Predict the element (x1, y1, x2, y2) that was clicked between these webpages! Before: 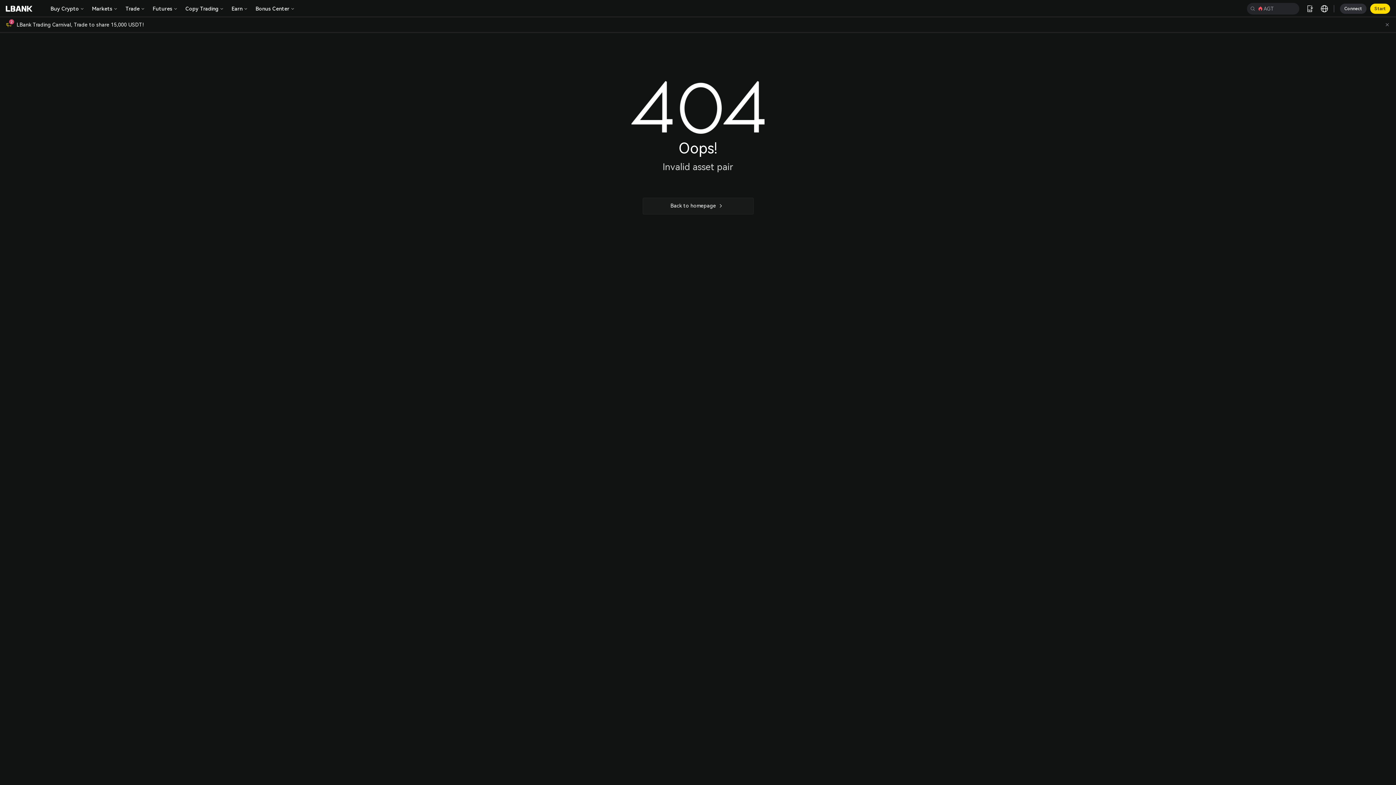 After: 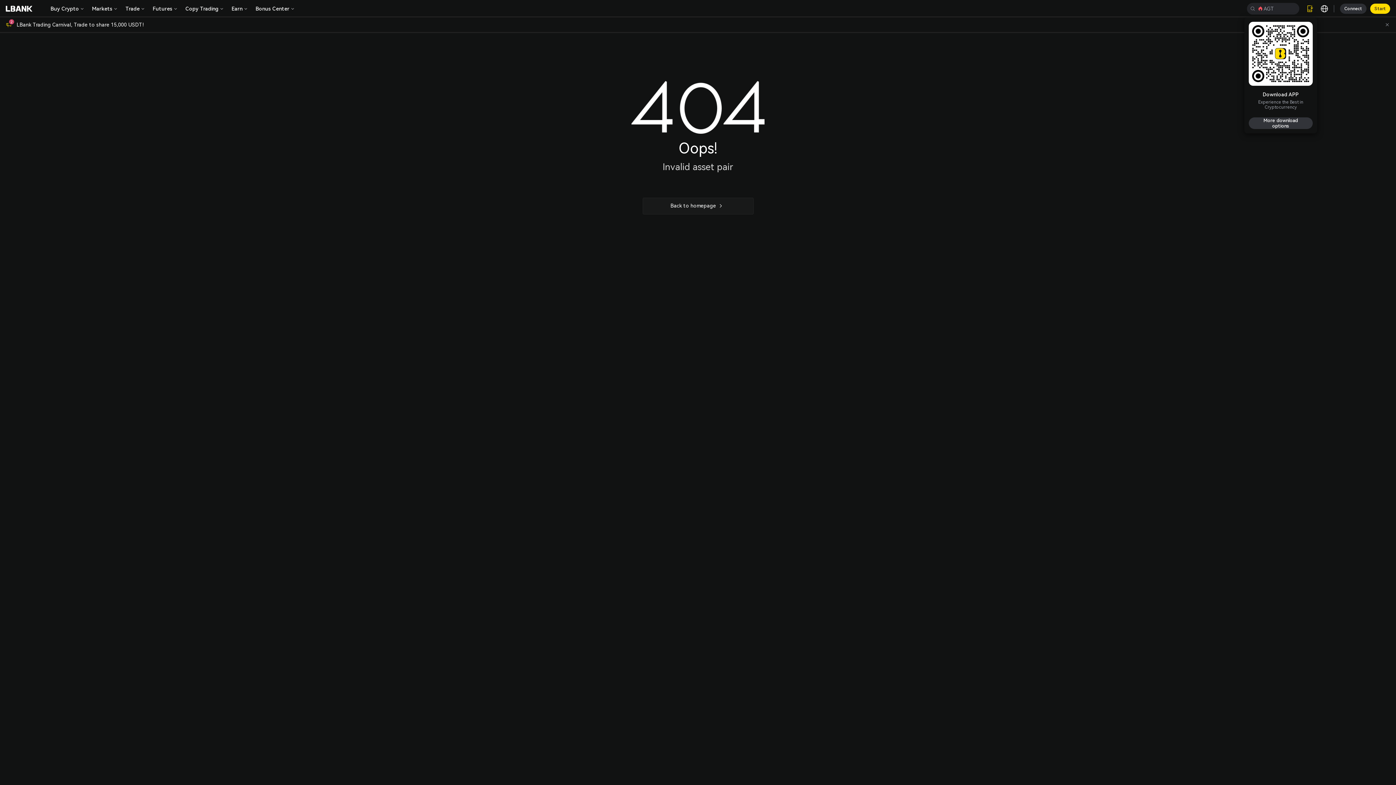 Action: bbox: (1302, 0, 1317, 17)